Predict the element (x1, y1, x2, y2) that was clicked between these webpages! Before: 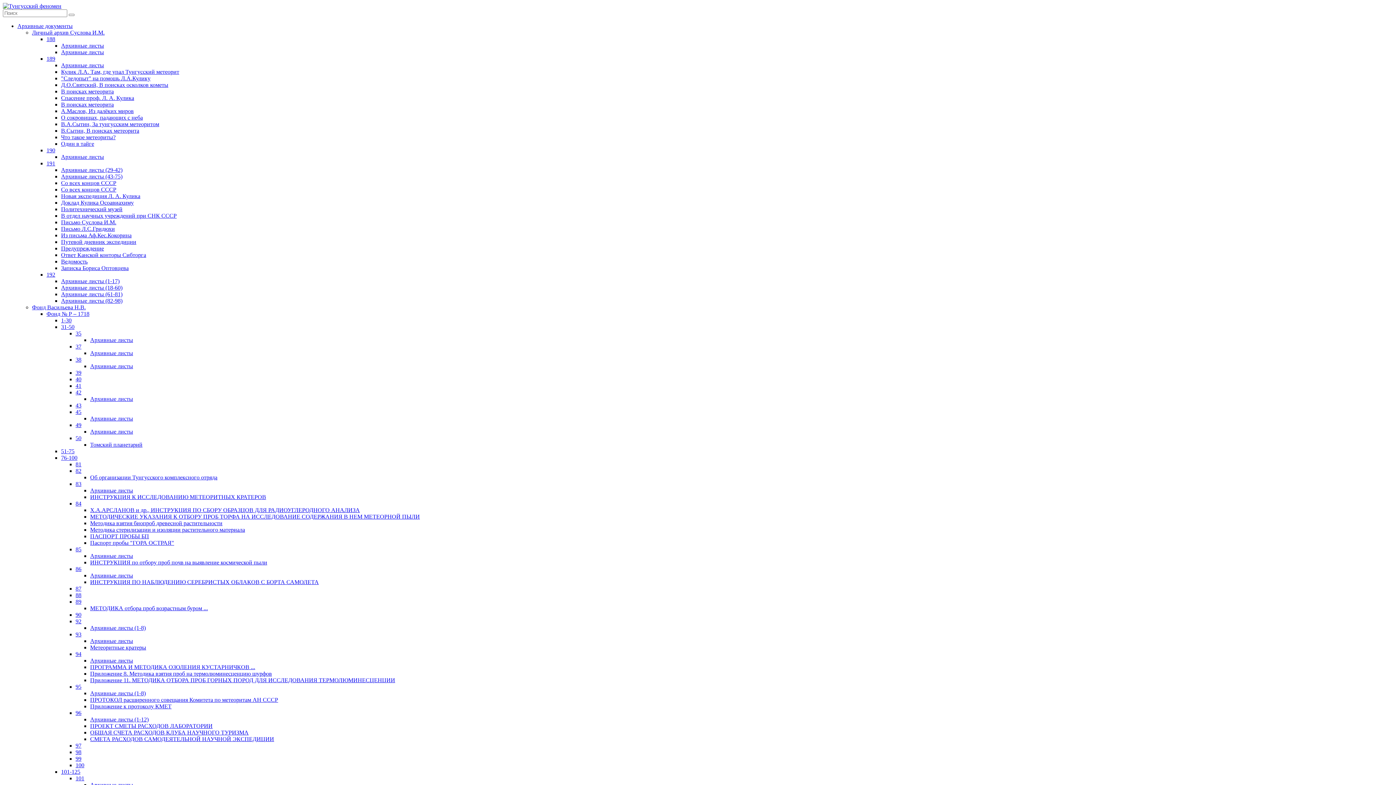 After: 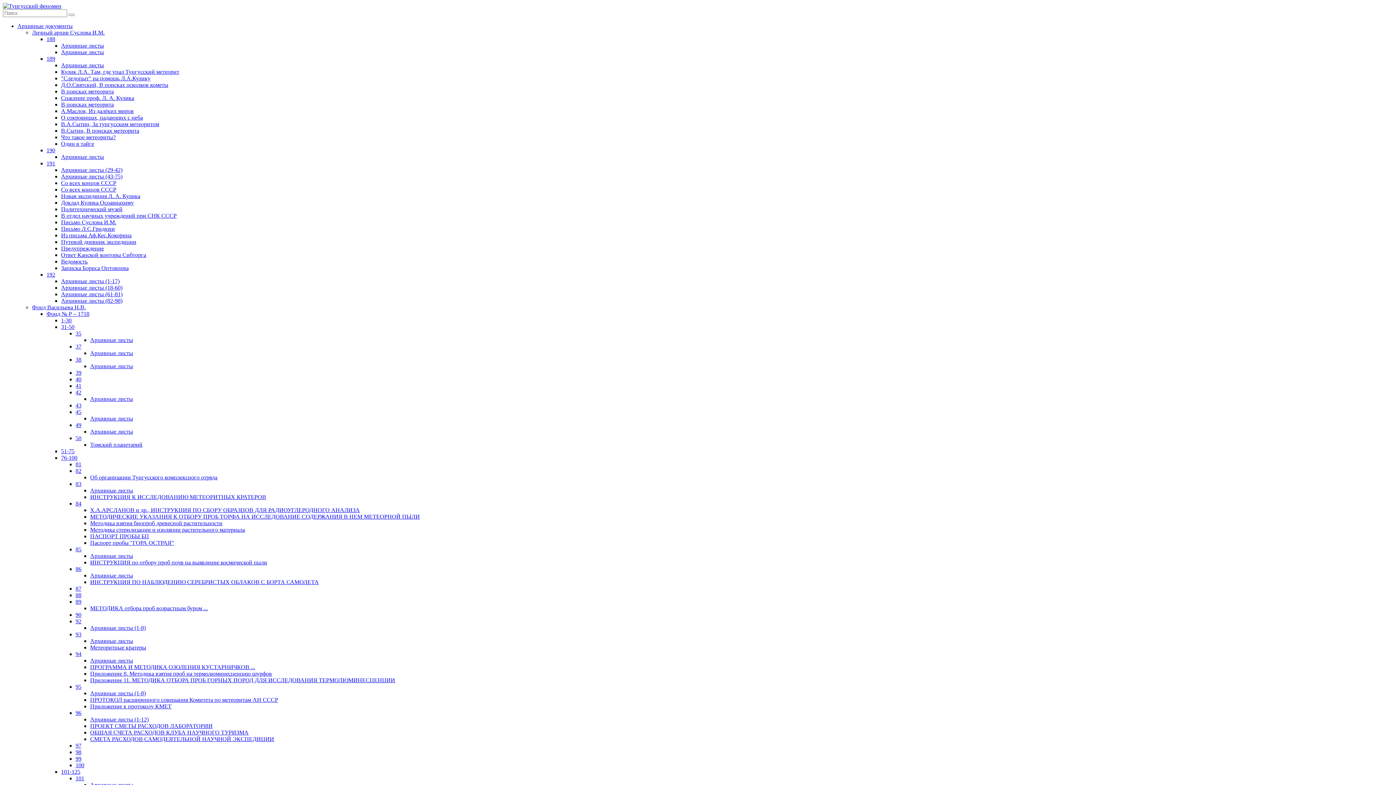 Action: bbox: (90, 526, 245, 533) label: Методика стерилизации и изоляции растительного материала